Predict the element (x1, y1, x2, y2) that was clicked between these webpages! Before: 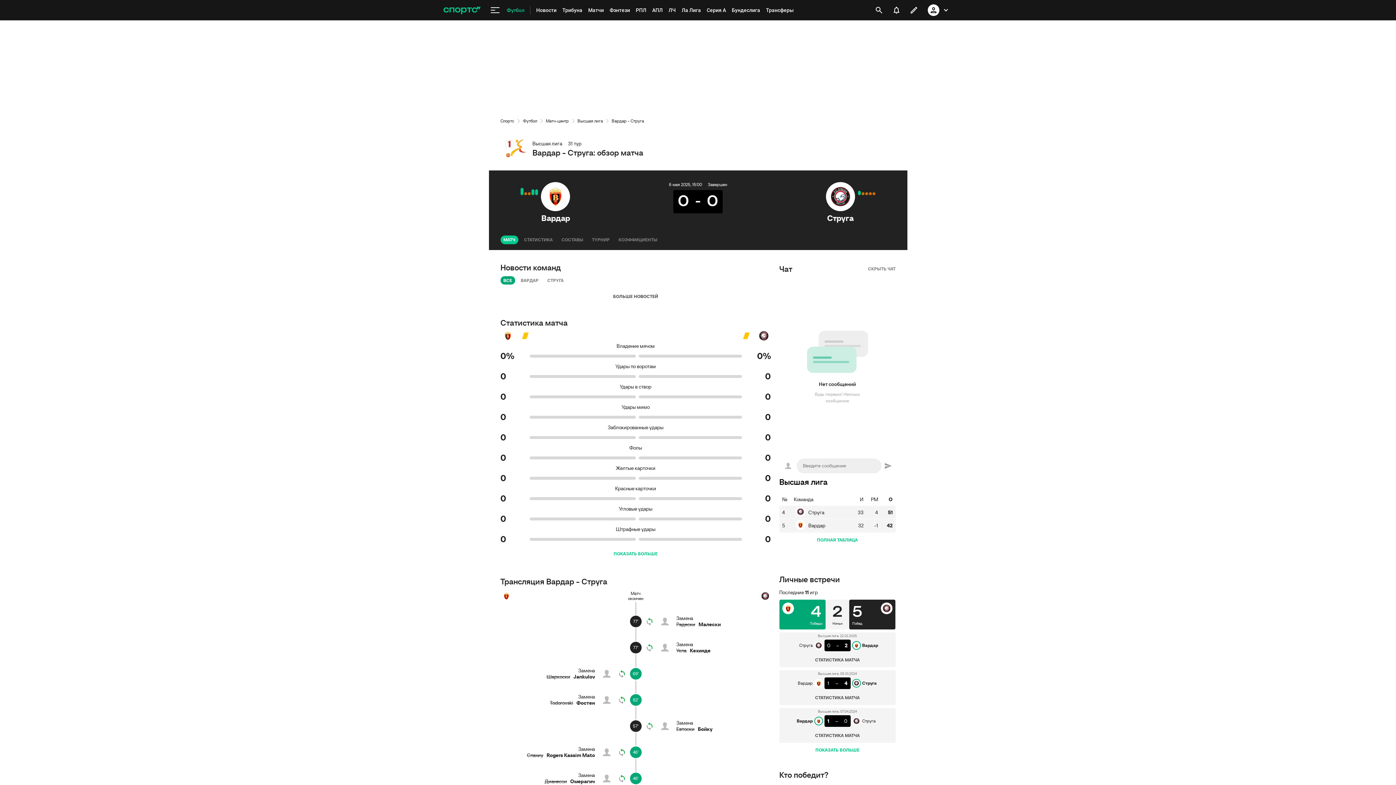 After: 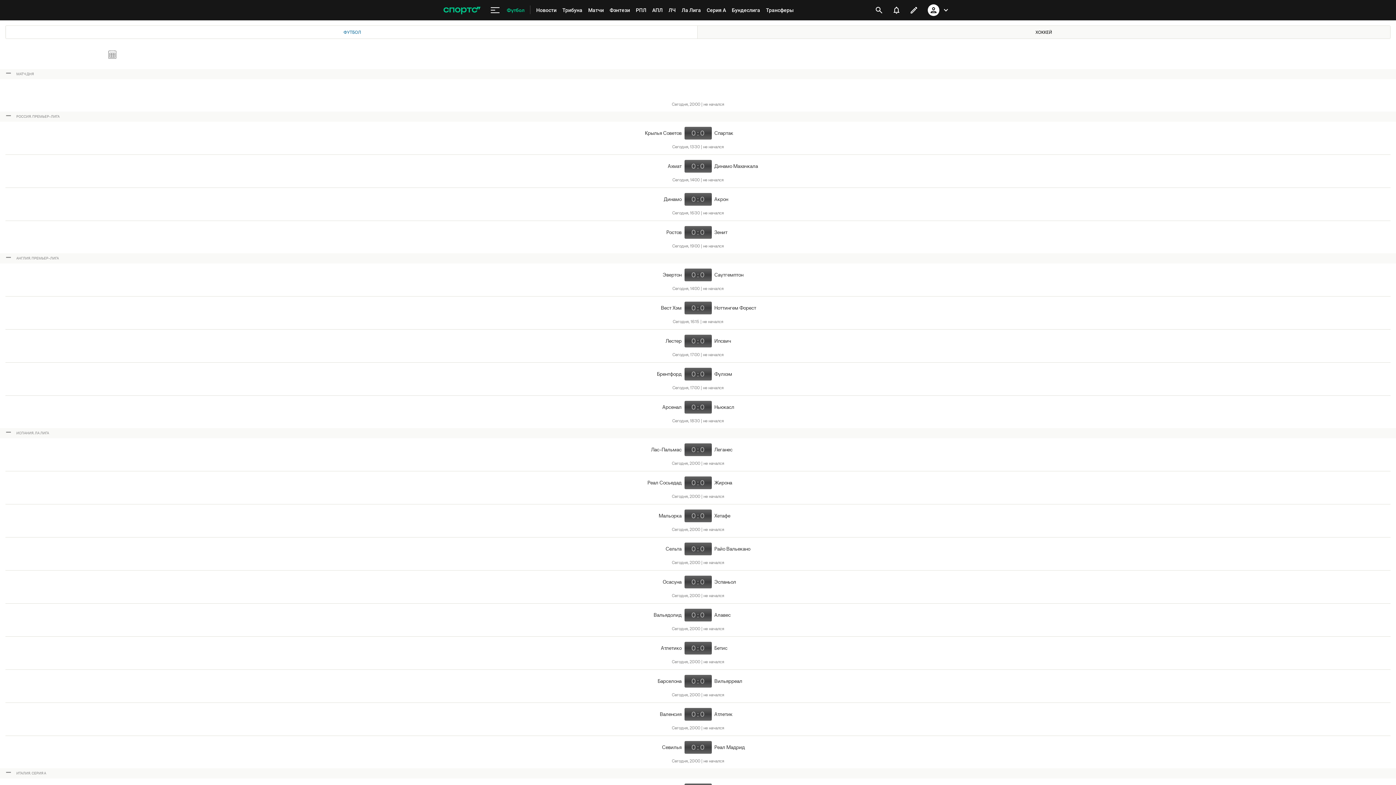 Action: label: Матч-центр bbox: (546, 118, 568, 124)